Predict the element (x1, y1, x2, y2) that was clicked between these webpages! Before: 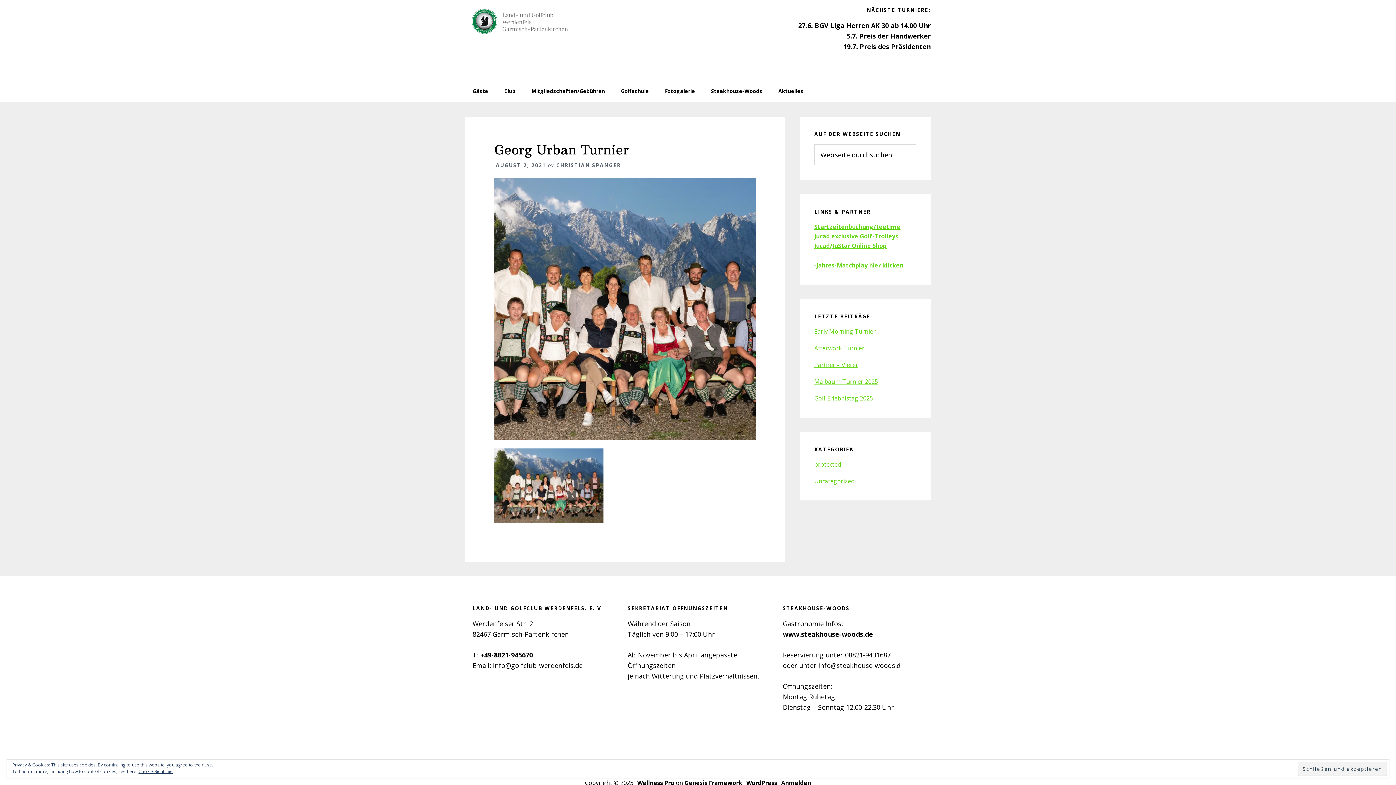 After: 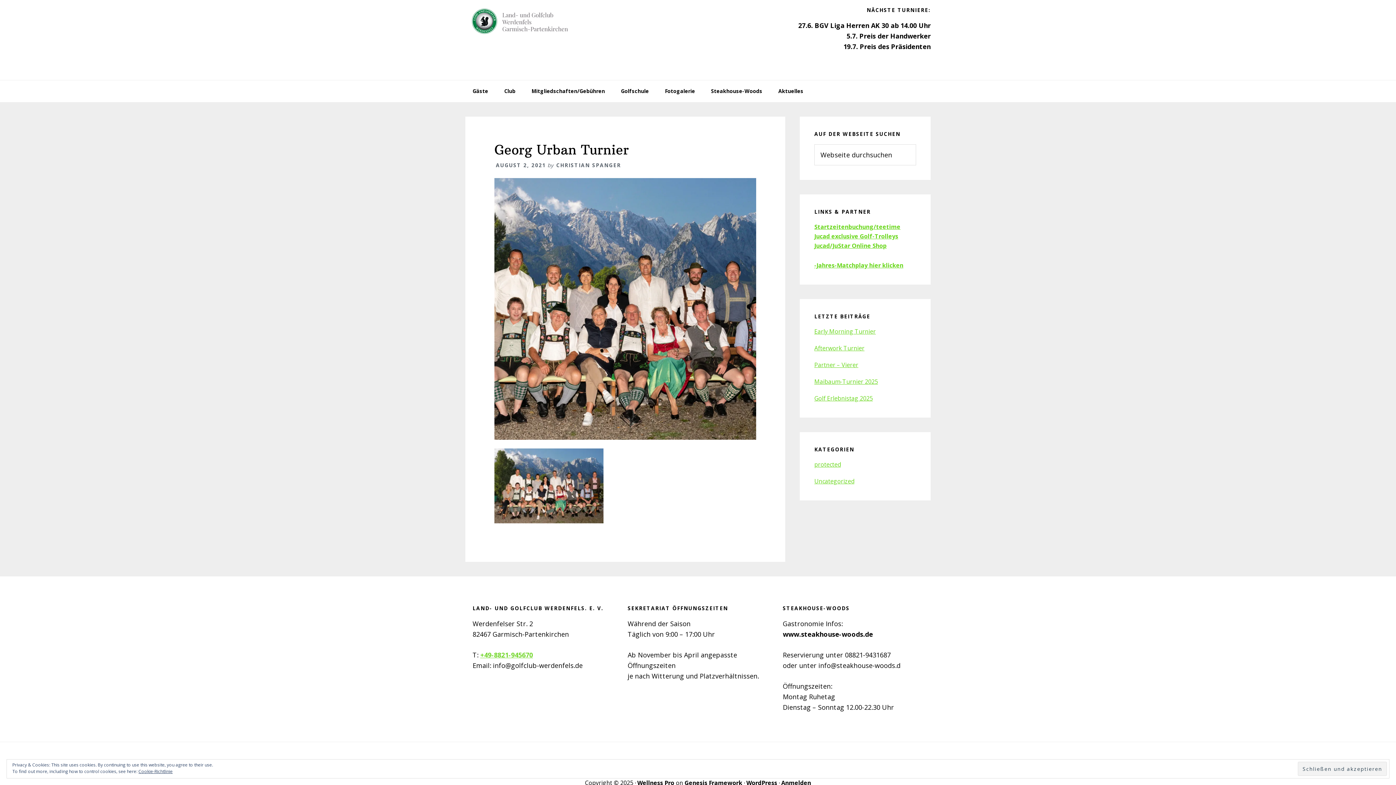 Action: label: +49-8821-945670 bbox: (480, 650, 533, 659)